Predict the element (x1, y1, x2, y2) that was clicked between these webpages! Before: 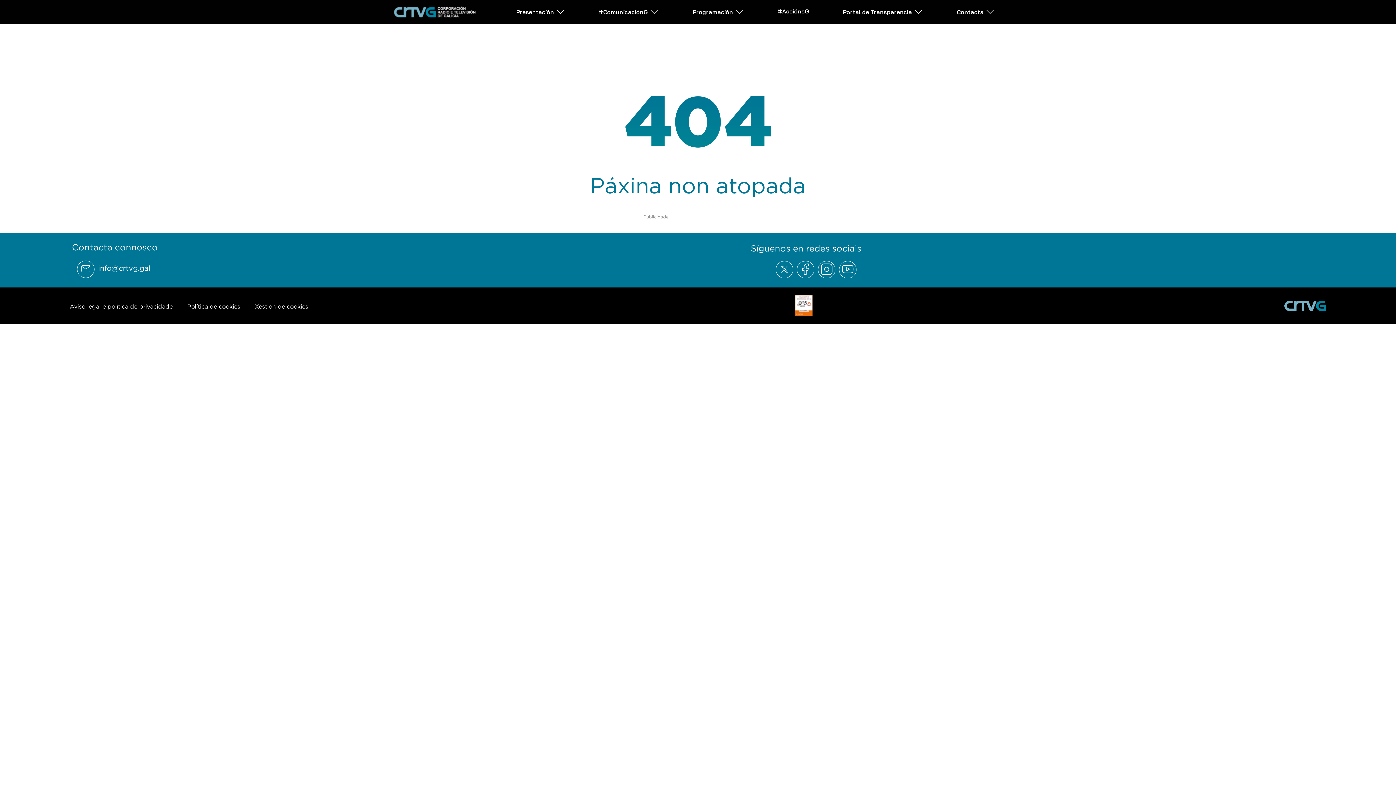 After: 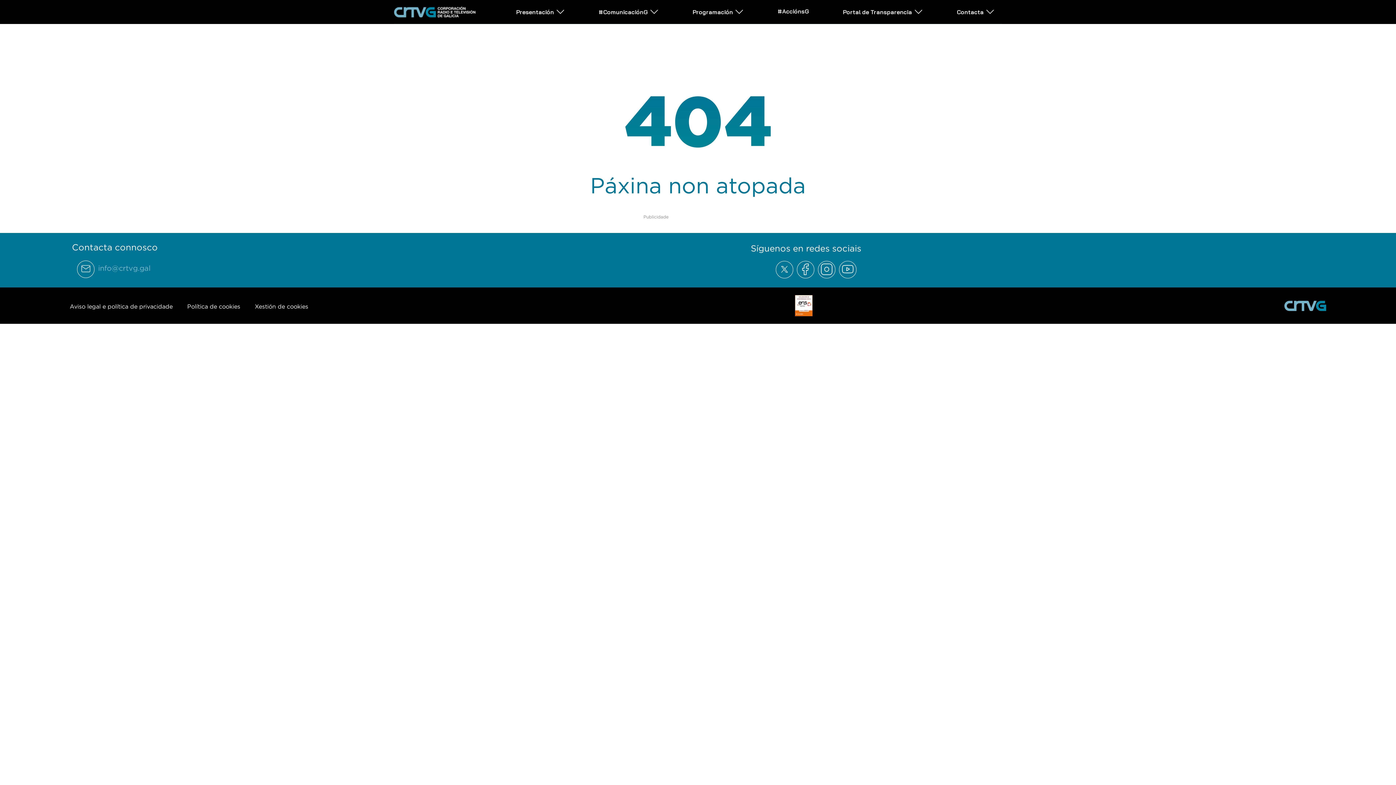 Action: bbox: (98, 264, 150, 272) label: info@crtvg.gal